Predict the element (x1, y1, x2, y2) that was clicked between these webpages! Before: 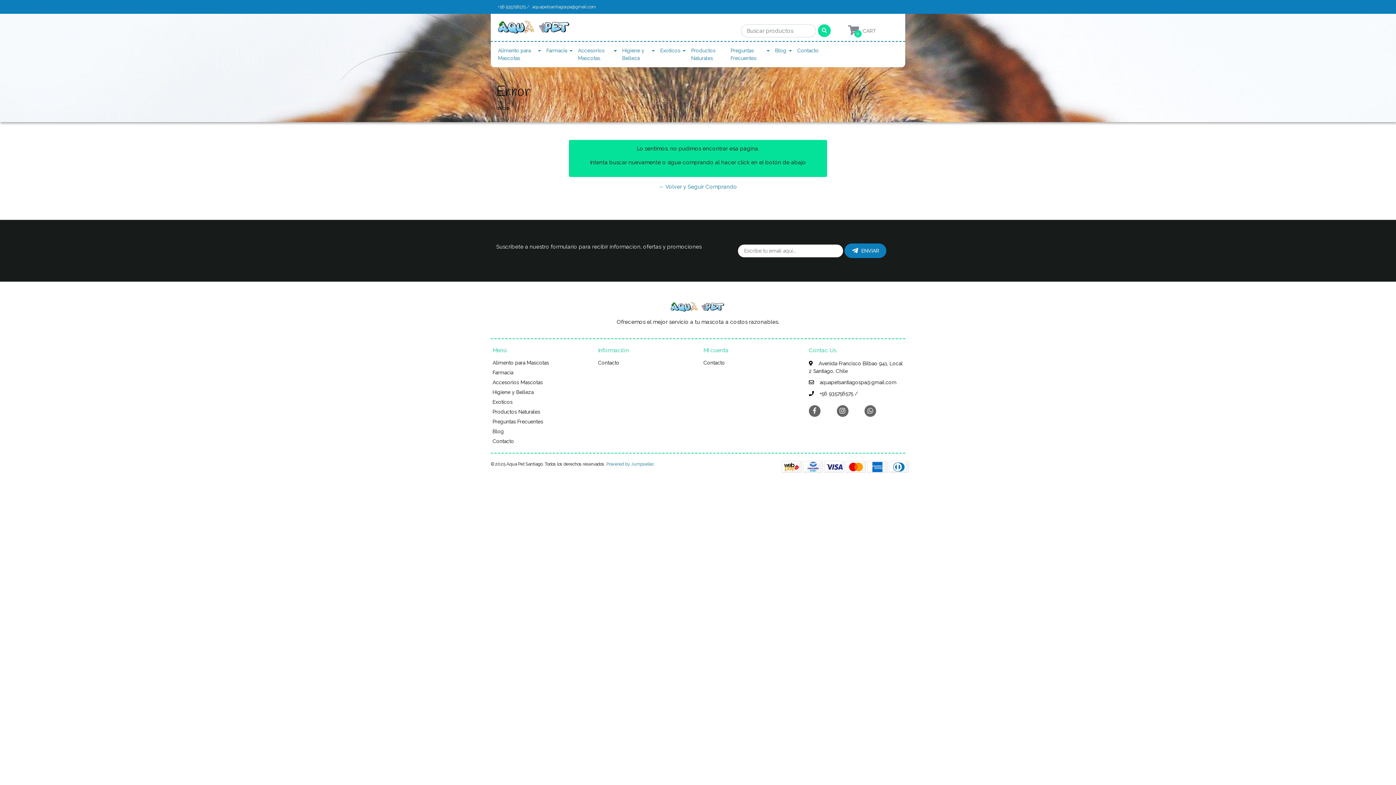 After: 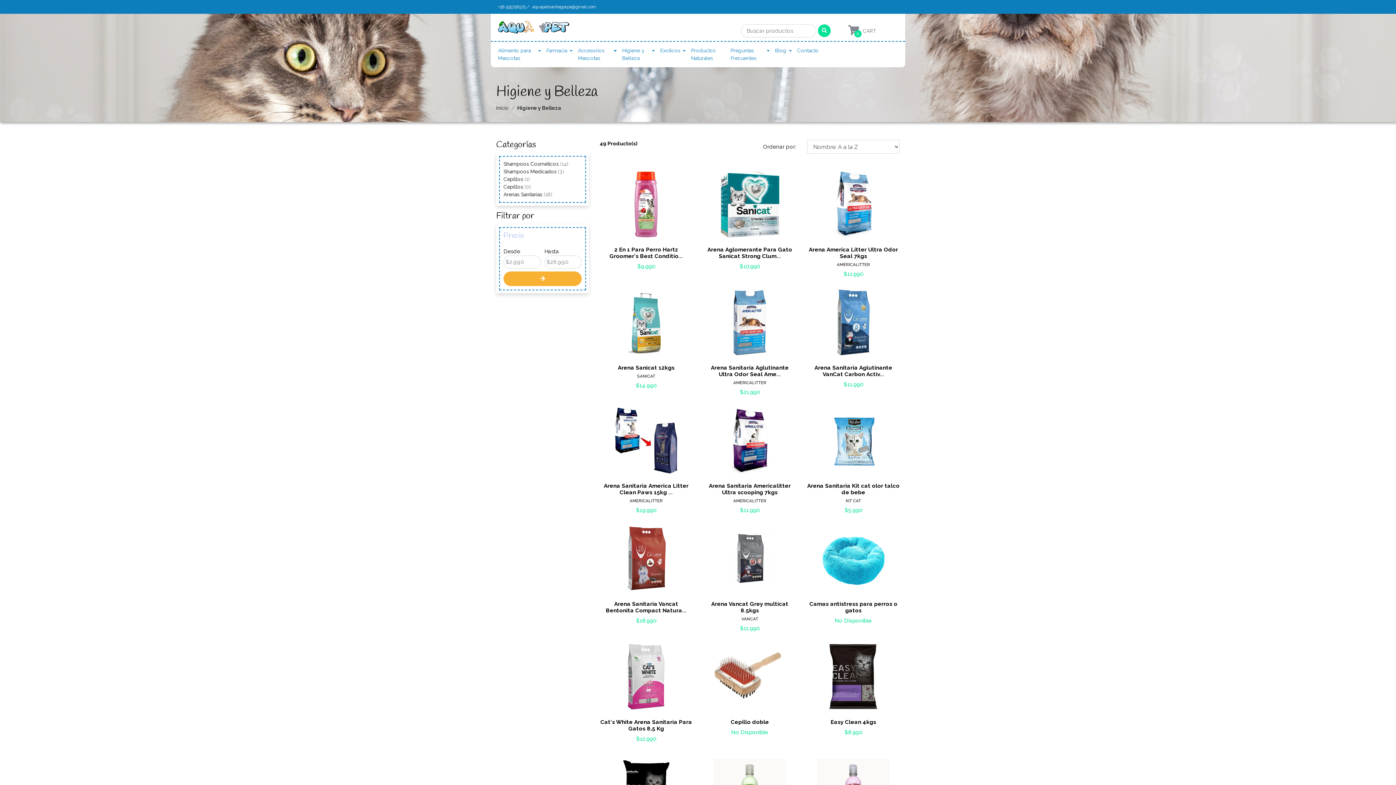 Action: bbox: (492, 389, 533, 395) label: Higiene y Belleza